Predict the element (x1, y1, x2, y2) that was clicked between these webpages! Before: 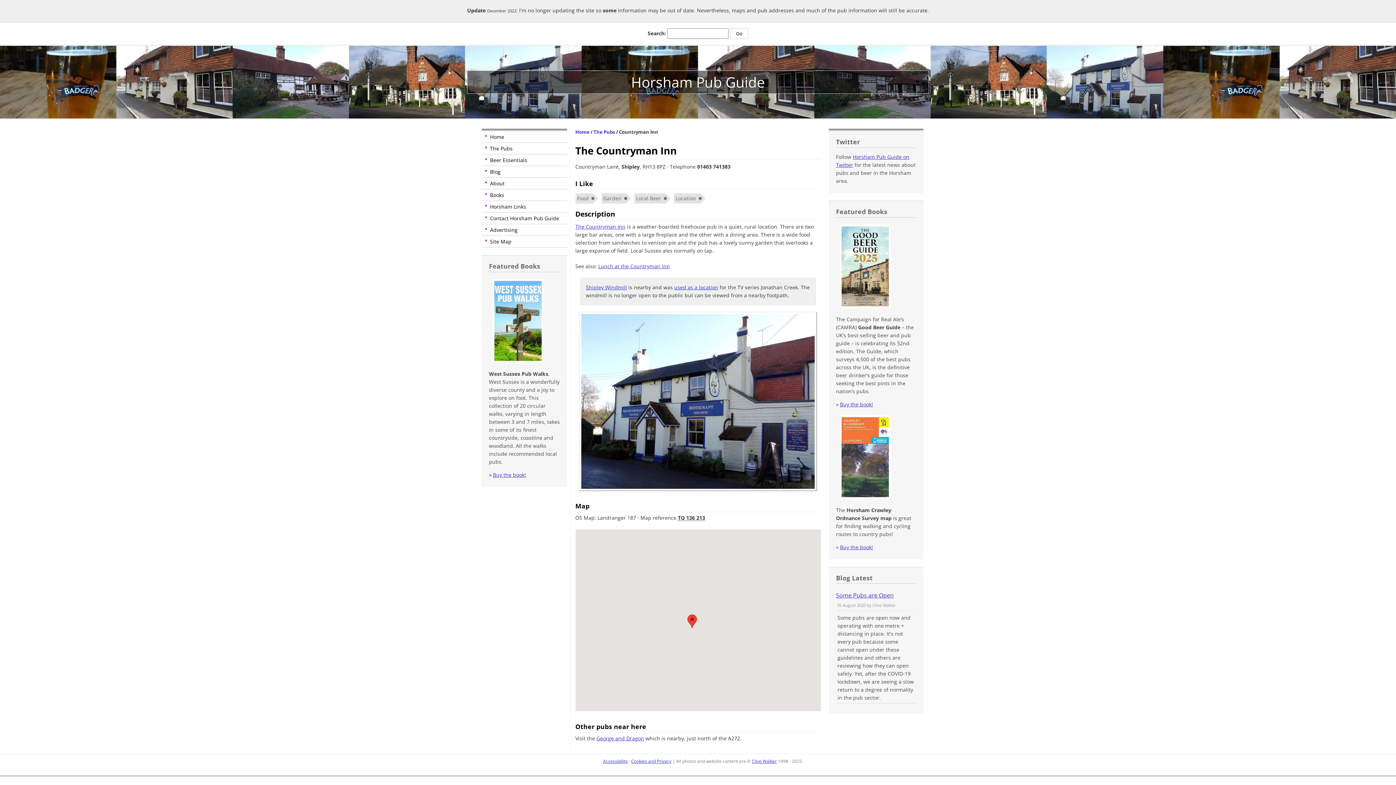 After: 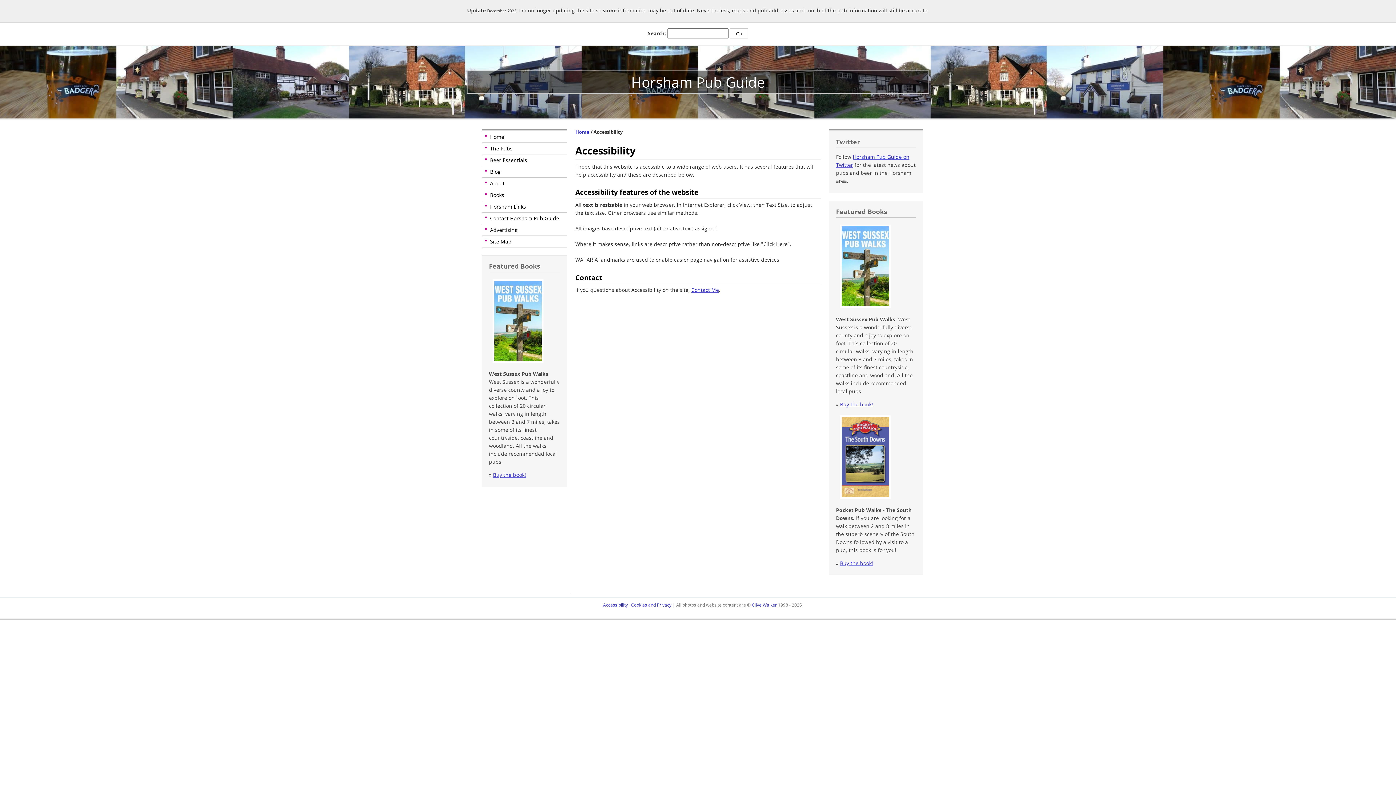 Action: label: Accessibility bbox: (603, 758, 628, 764)